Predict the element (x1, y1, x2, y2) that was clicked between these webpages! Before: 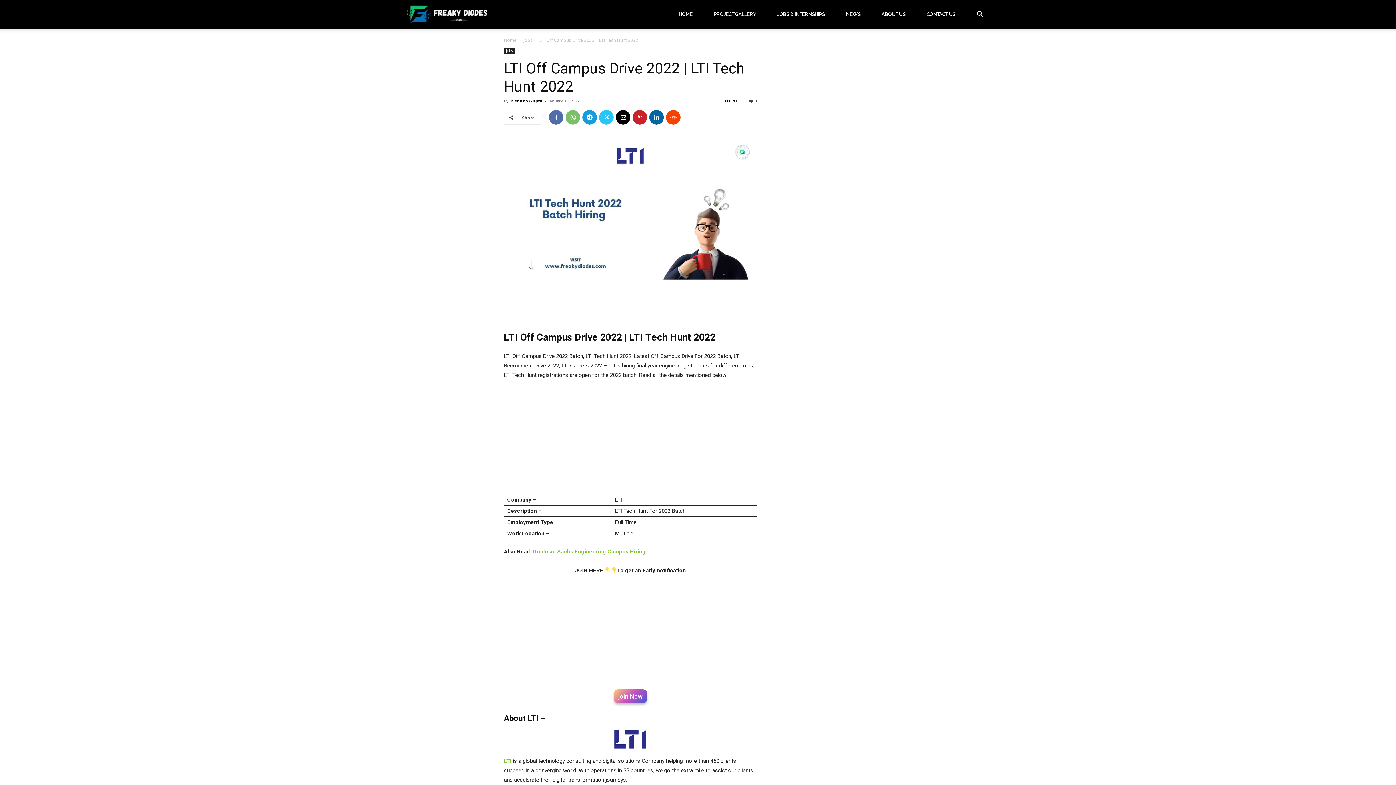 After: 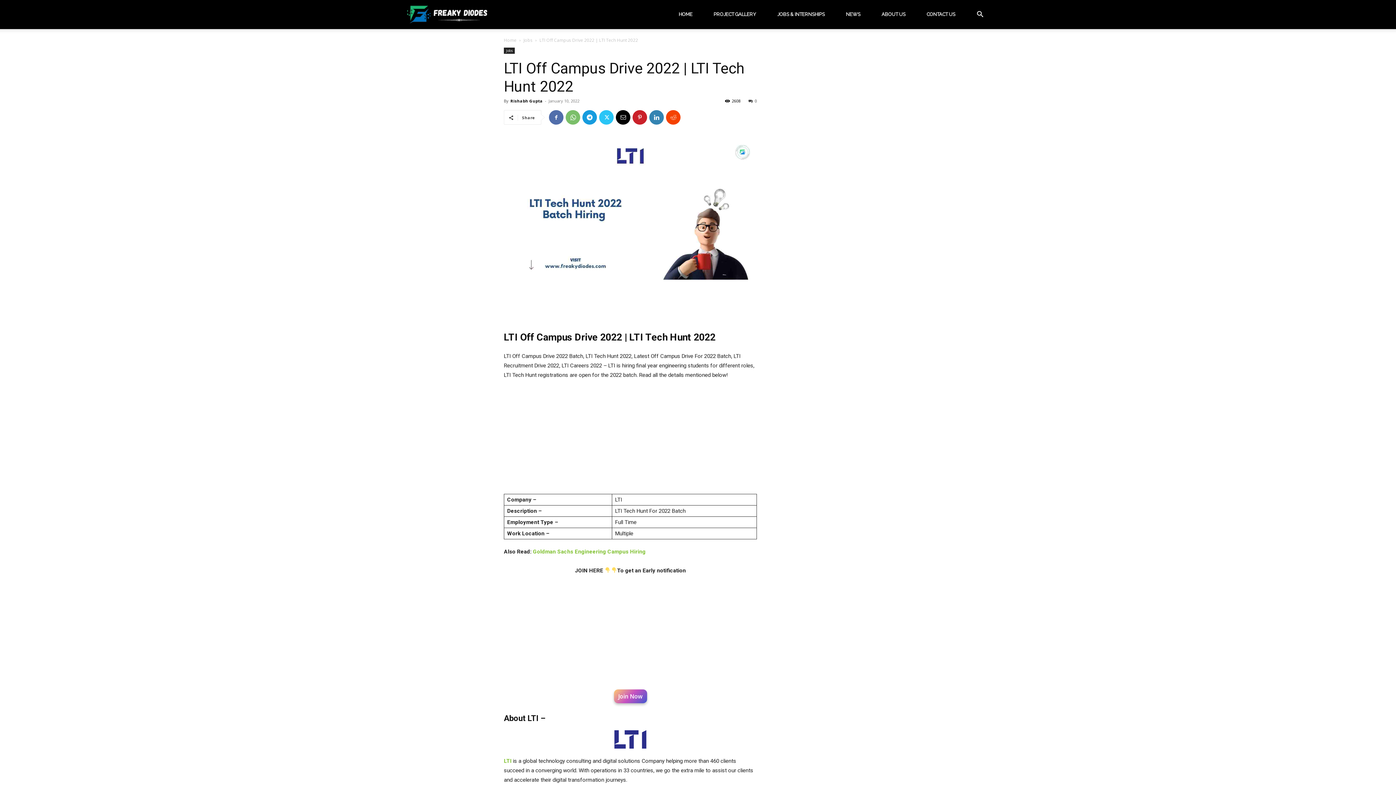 Action: bbox: (649, 110, 664, 124)